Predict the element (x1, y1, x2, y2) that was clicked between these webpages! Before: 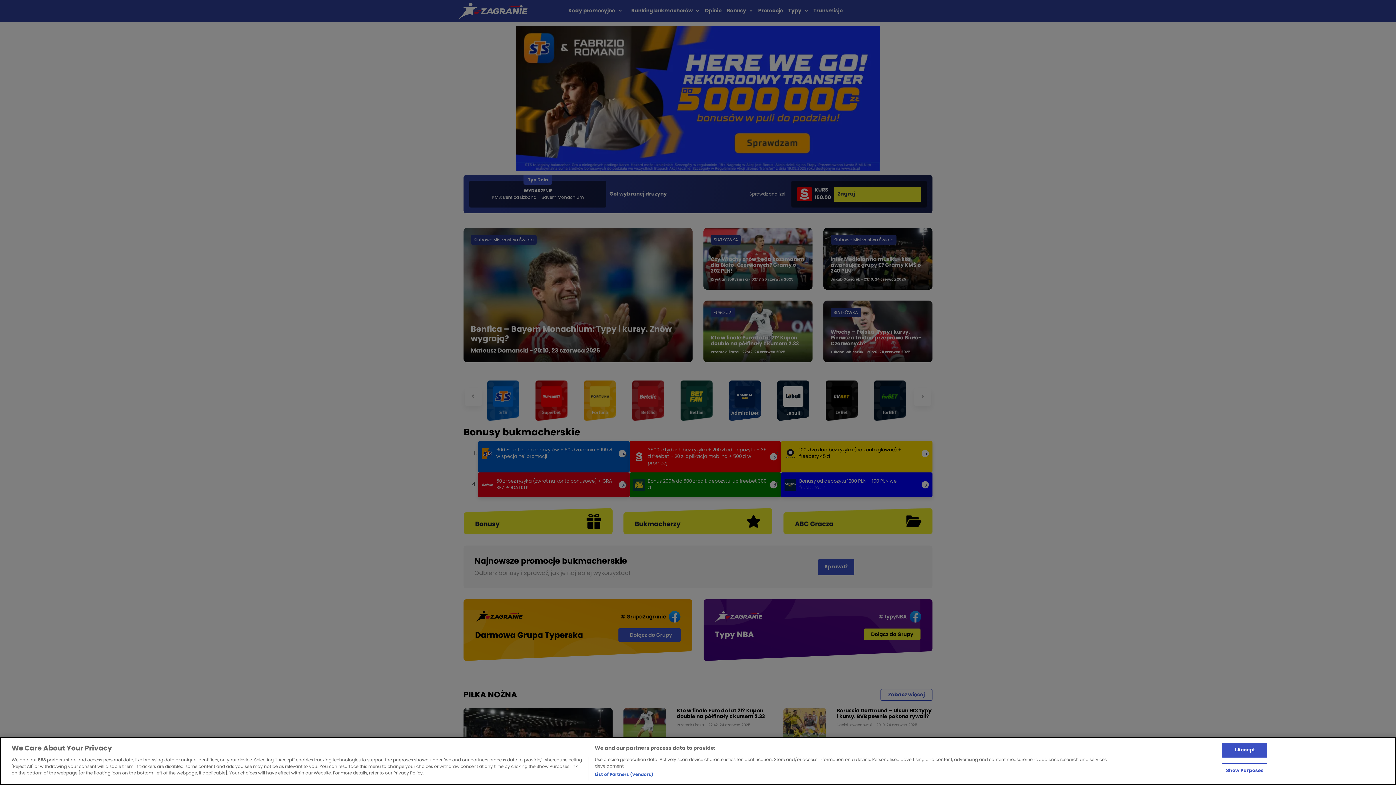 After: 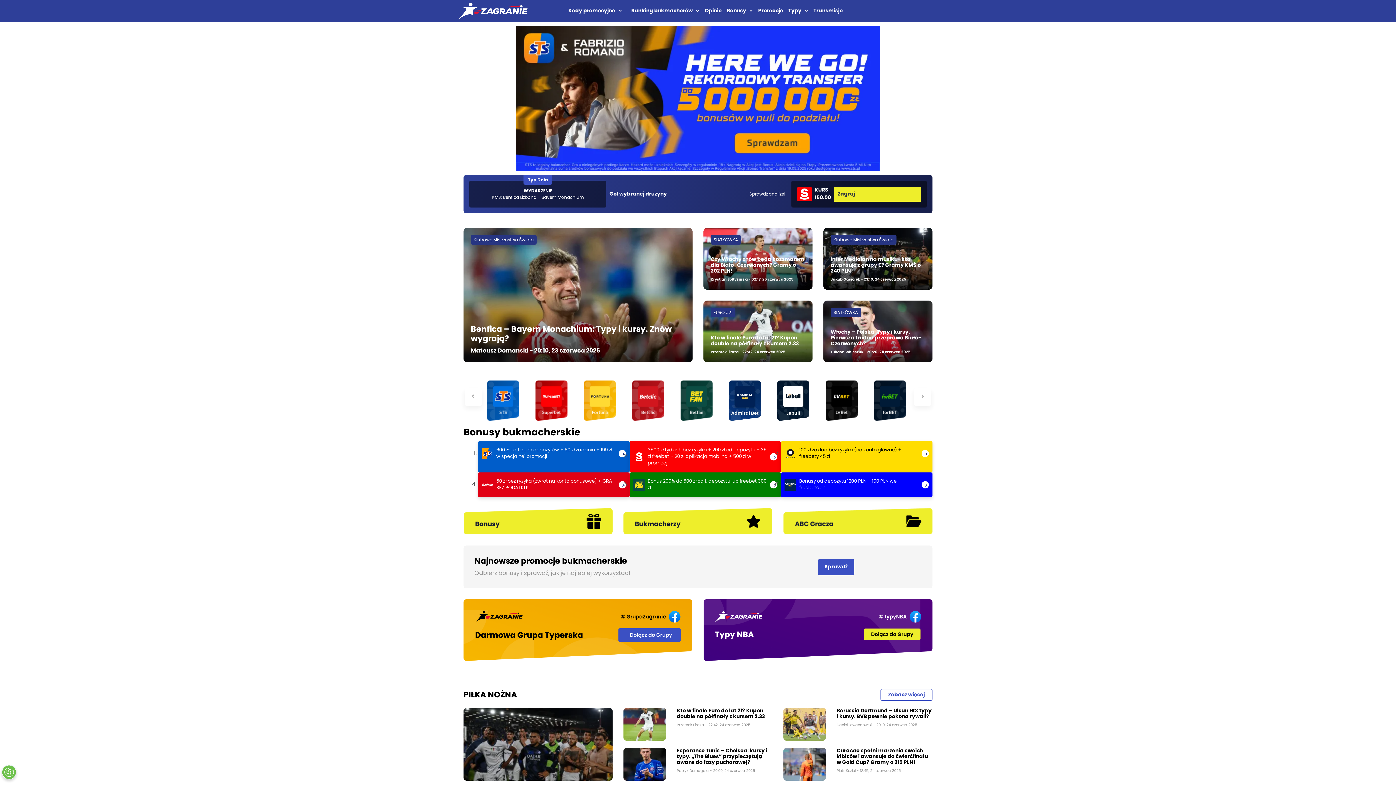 Action: label: I Accept bbox: (1222, 743, 1267, 758)